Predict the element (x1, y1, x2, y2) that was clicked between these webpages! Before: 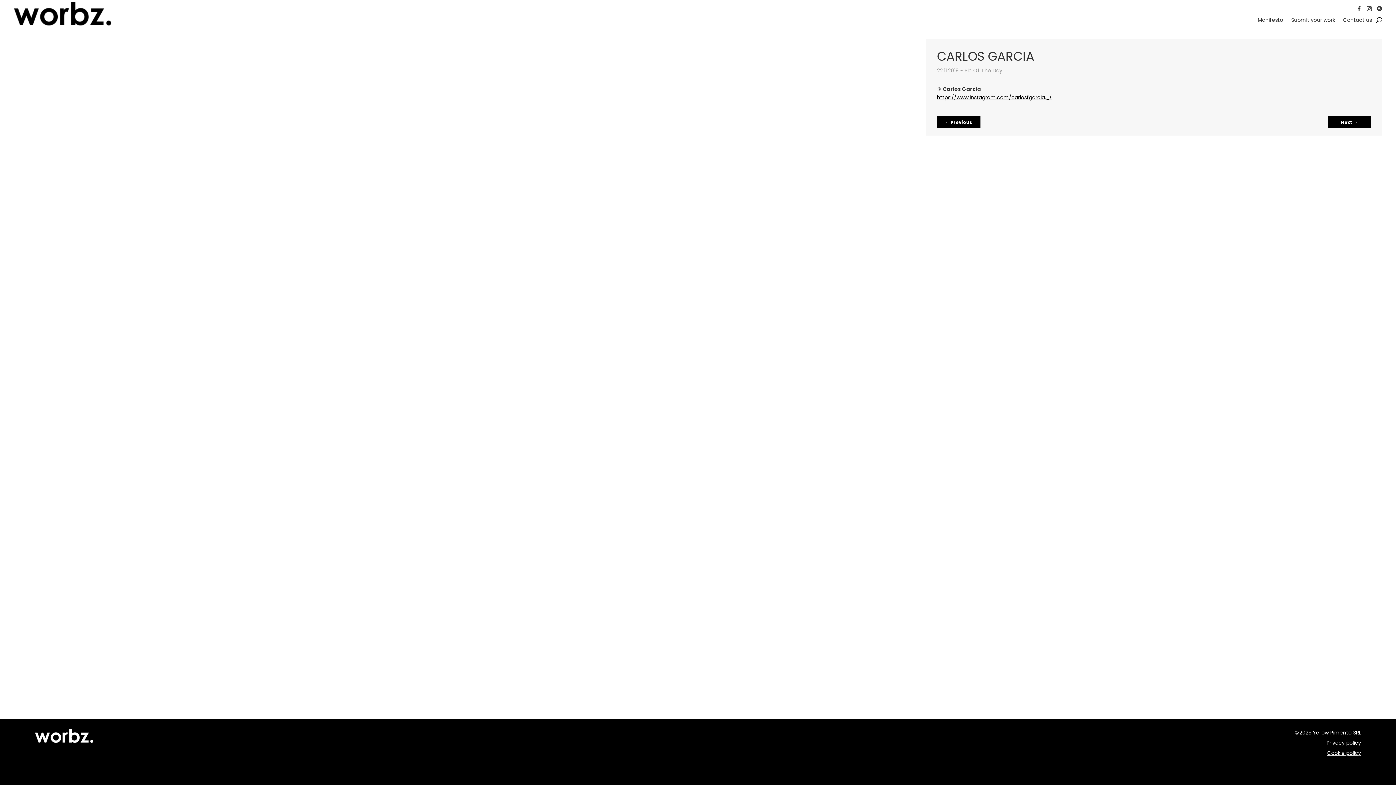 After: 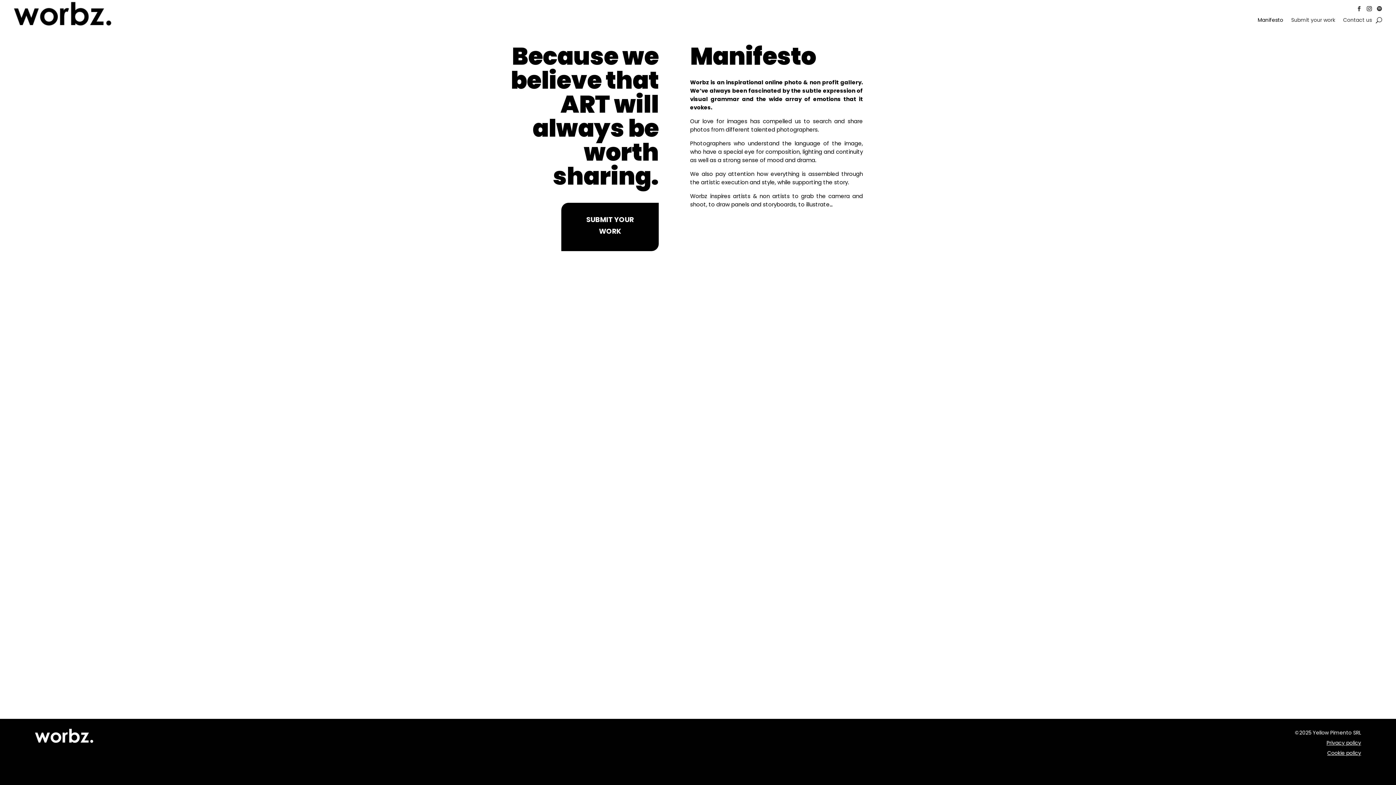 Action: bbox: (1258, 17, 1283, 25) label: Manifesto